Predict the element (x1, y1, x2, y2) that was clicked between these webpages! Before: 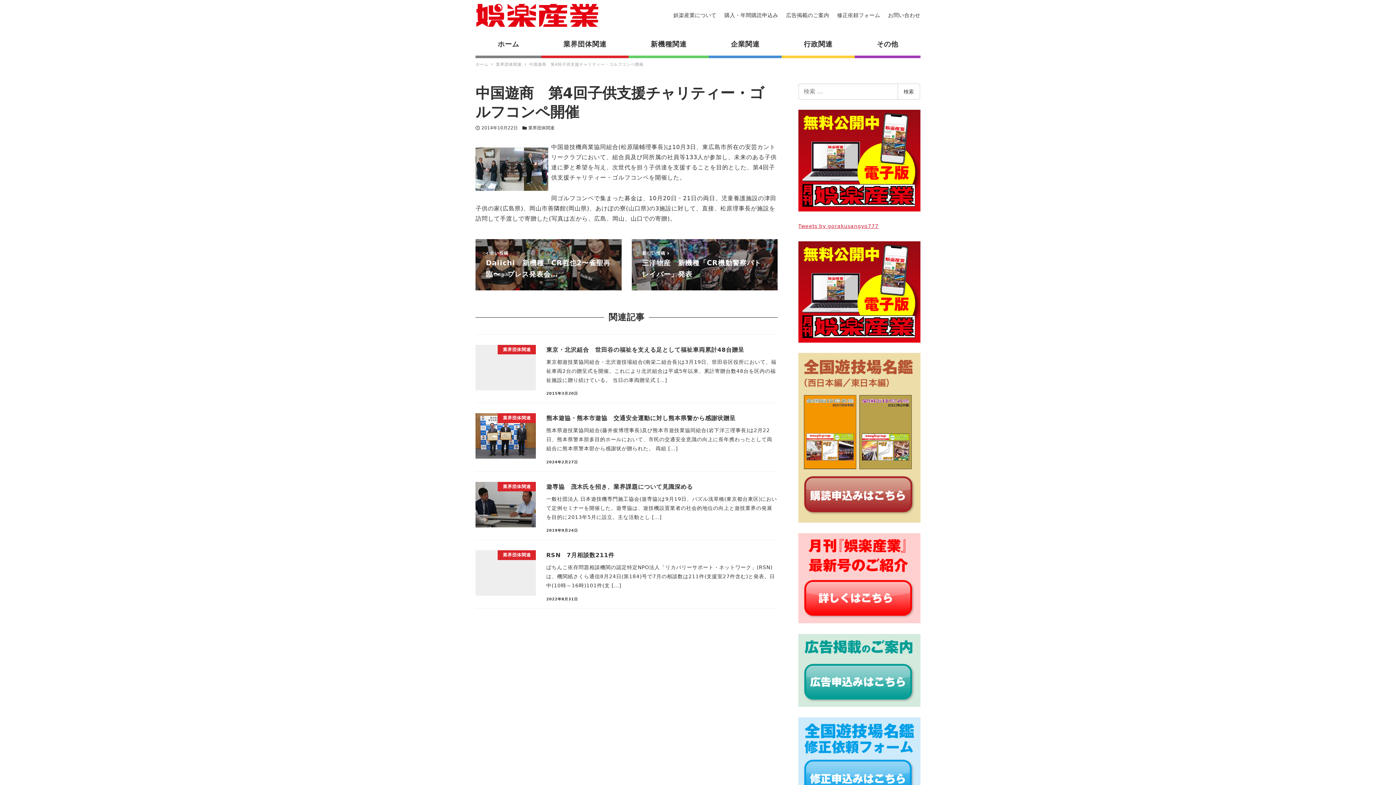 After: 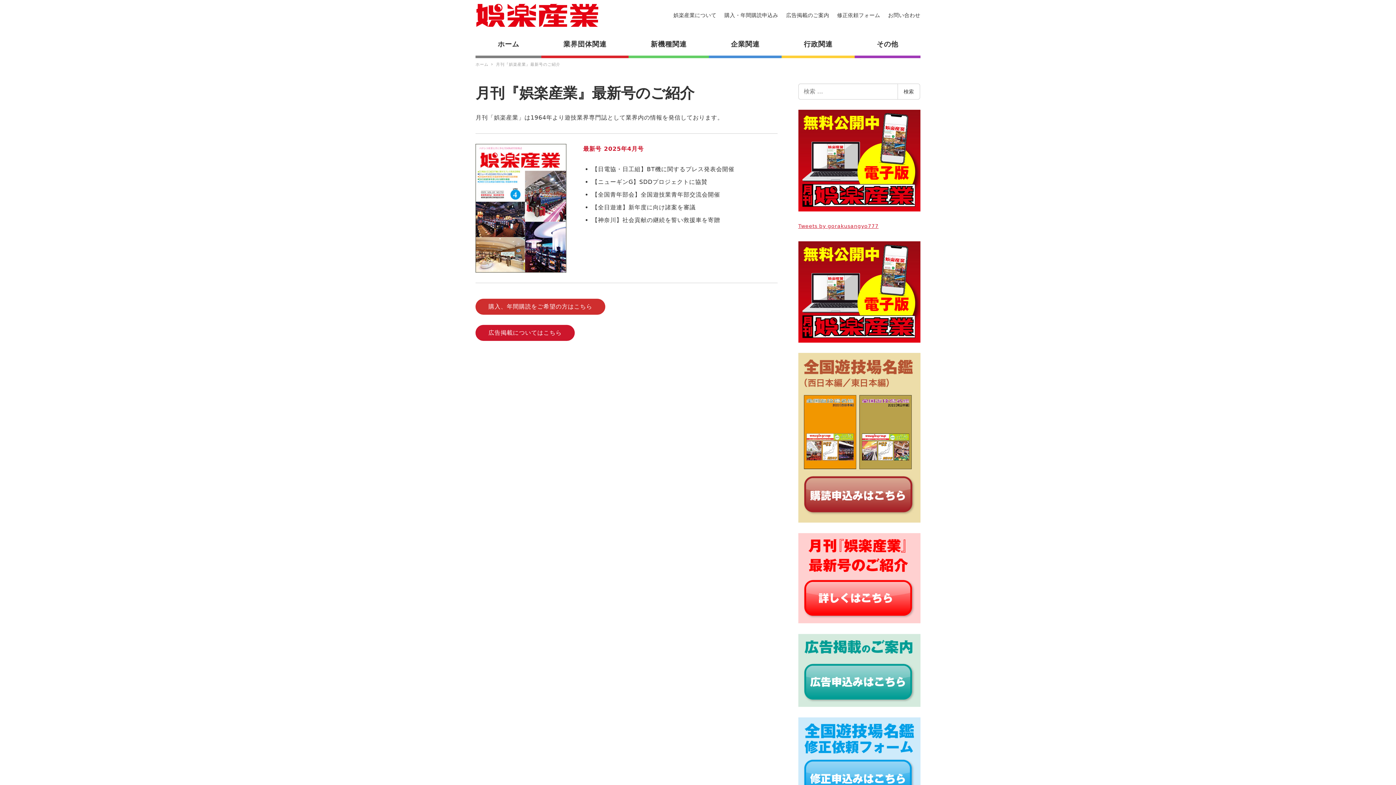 Action: bbox: (798, 575, 920, 581)